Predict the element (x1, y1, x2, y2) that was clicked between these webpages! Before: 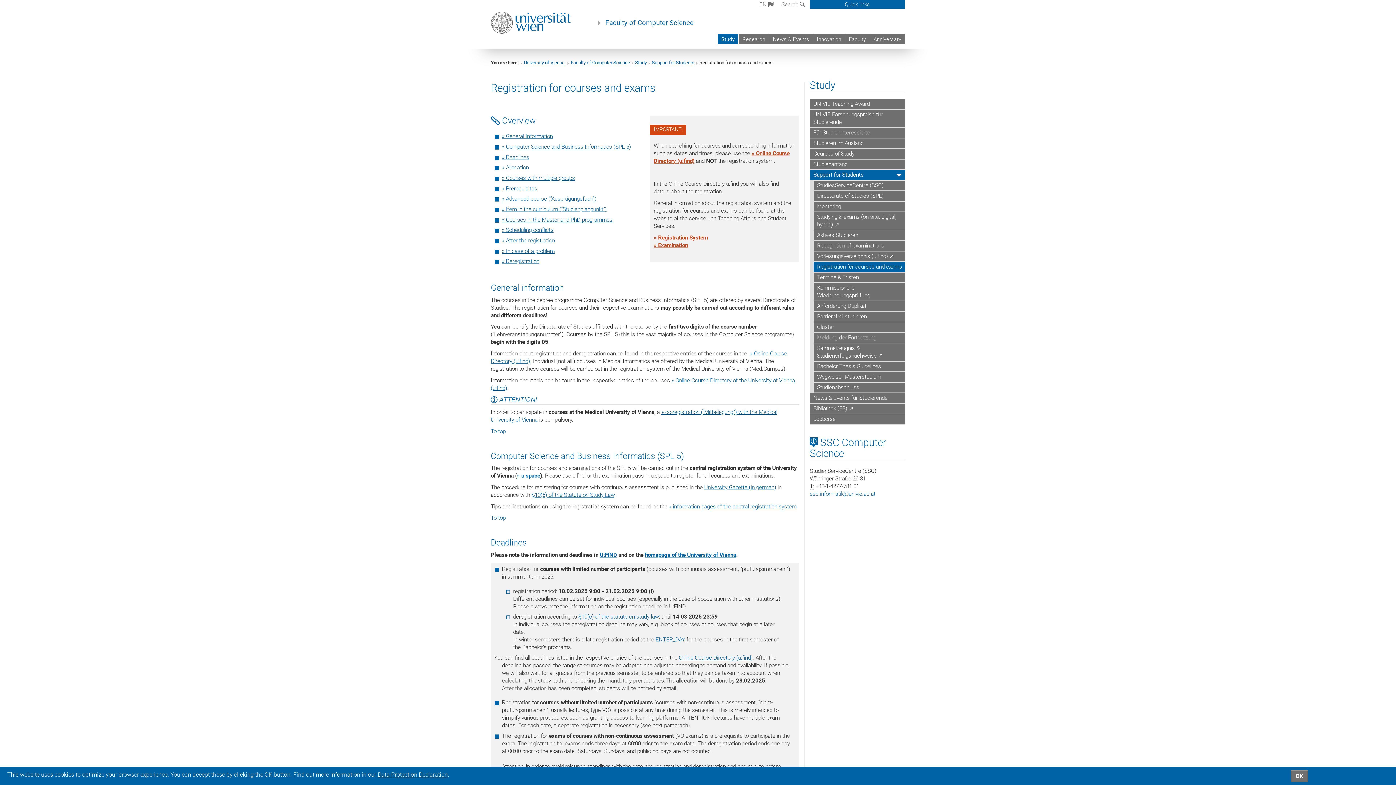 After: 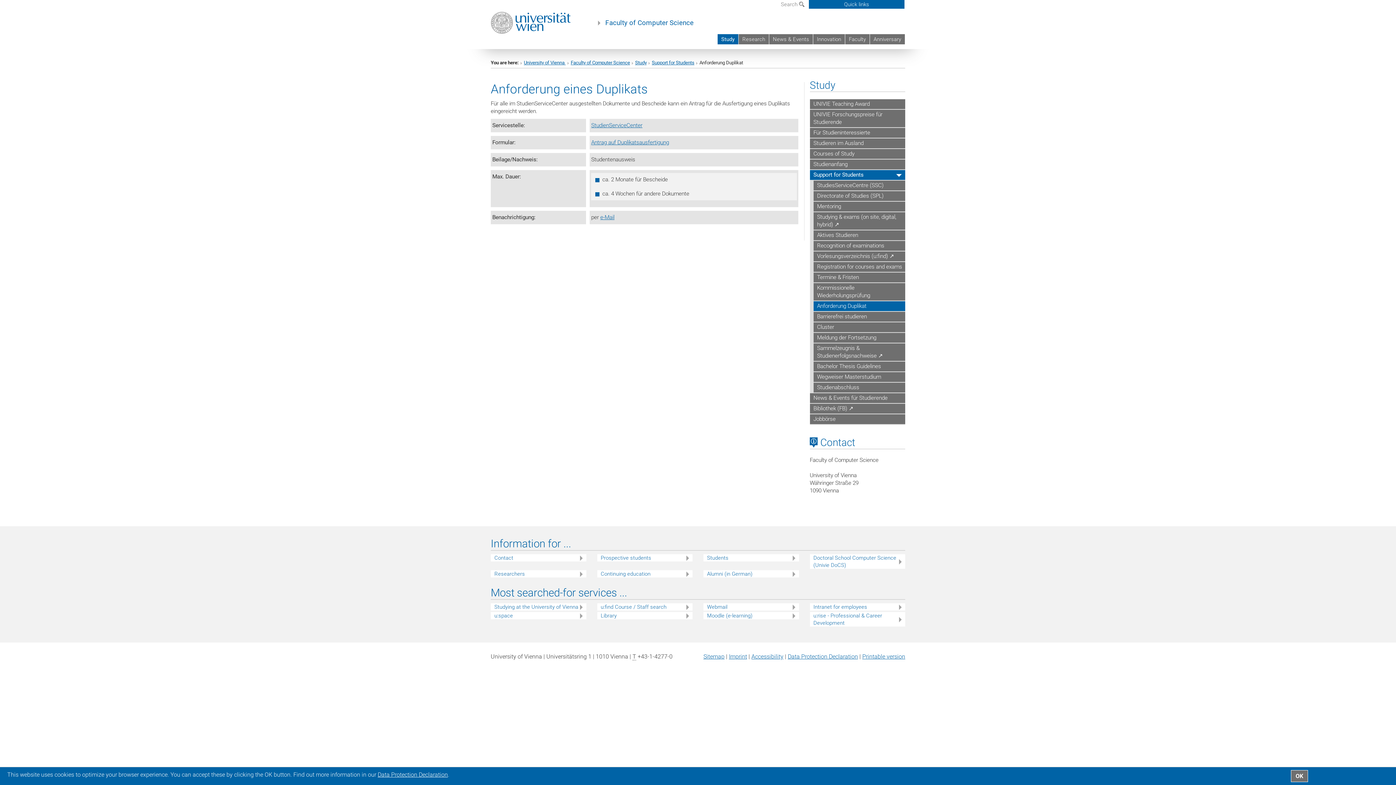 Action: bbox: (813, 301, 905, 312) label: Anforderung Duplikat